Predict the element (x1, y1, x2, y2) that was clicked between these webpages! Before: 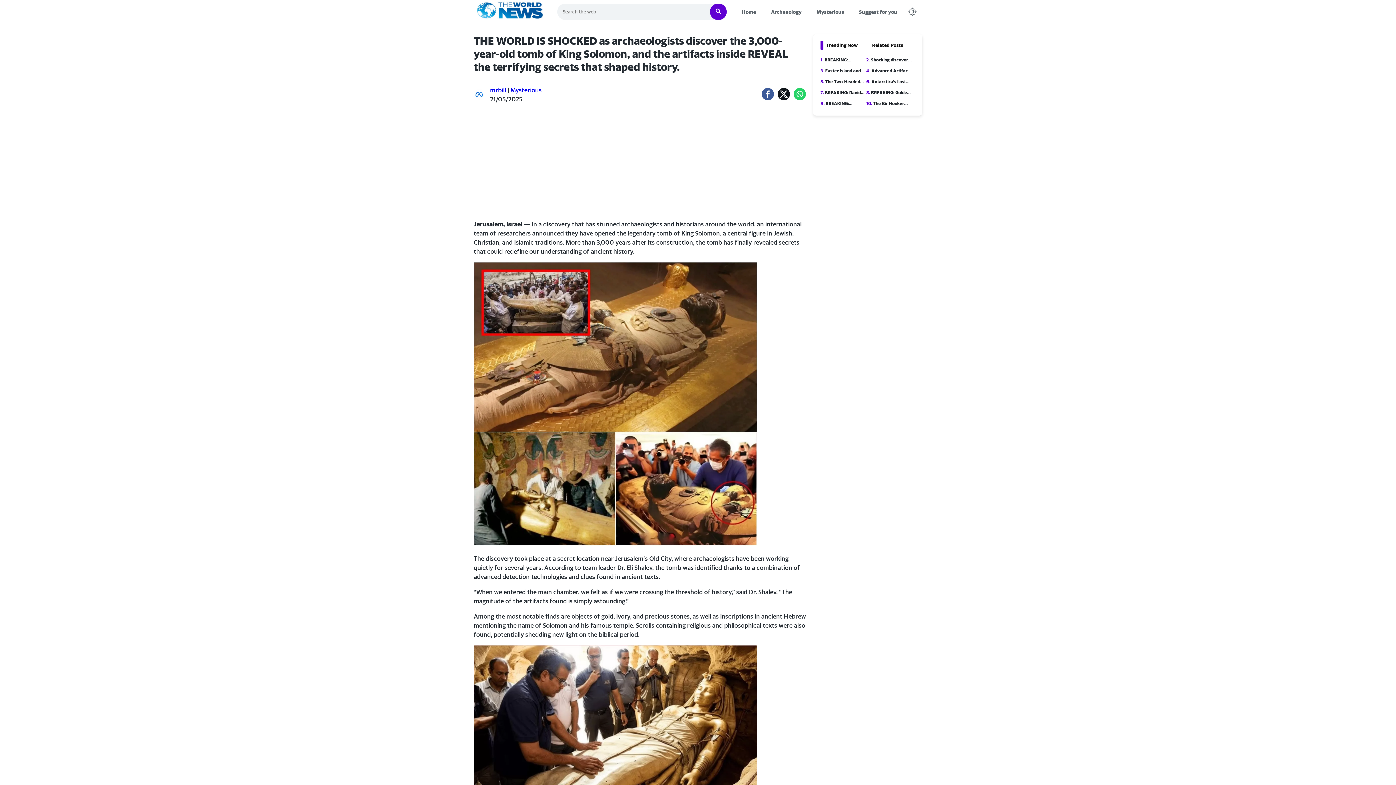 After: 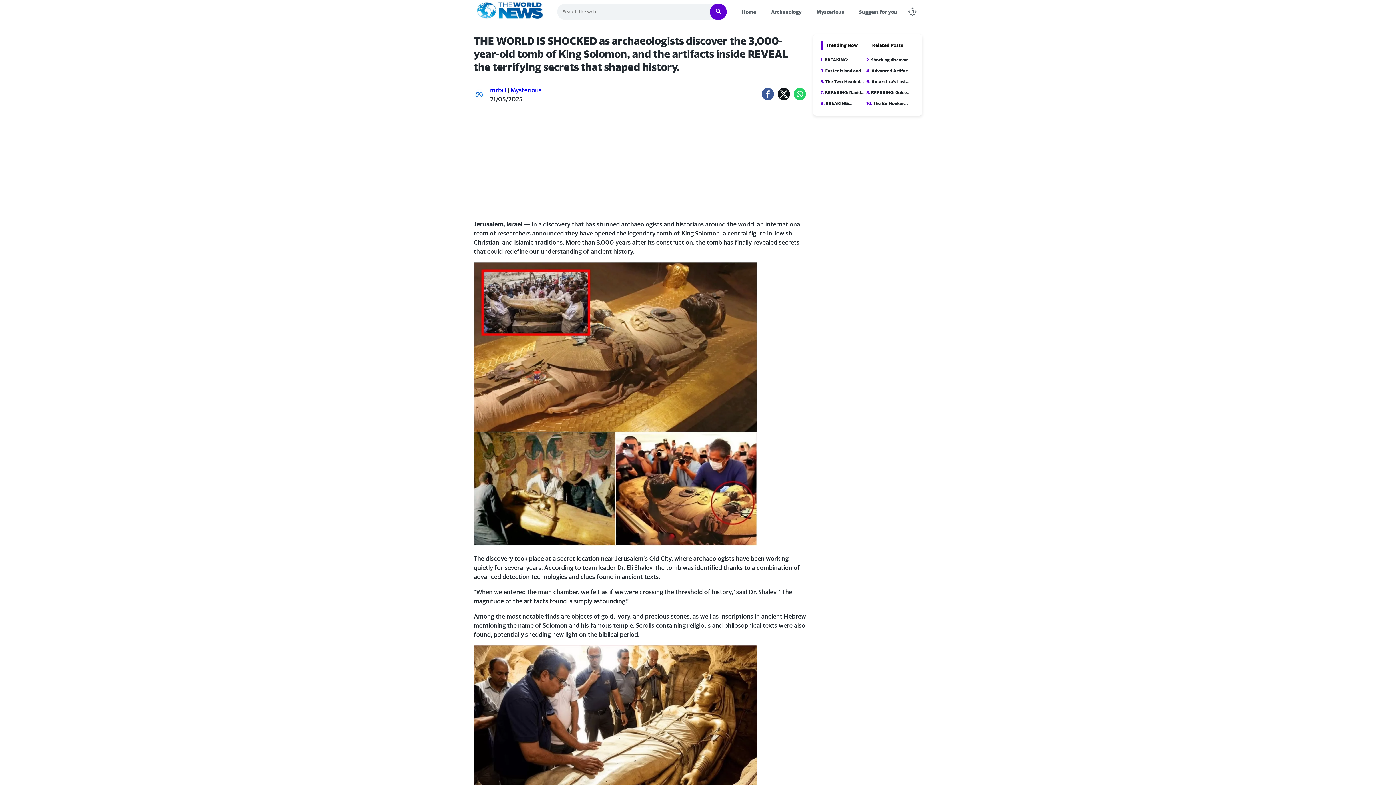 Action: bbox: (777, 88, 790, 100)